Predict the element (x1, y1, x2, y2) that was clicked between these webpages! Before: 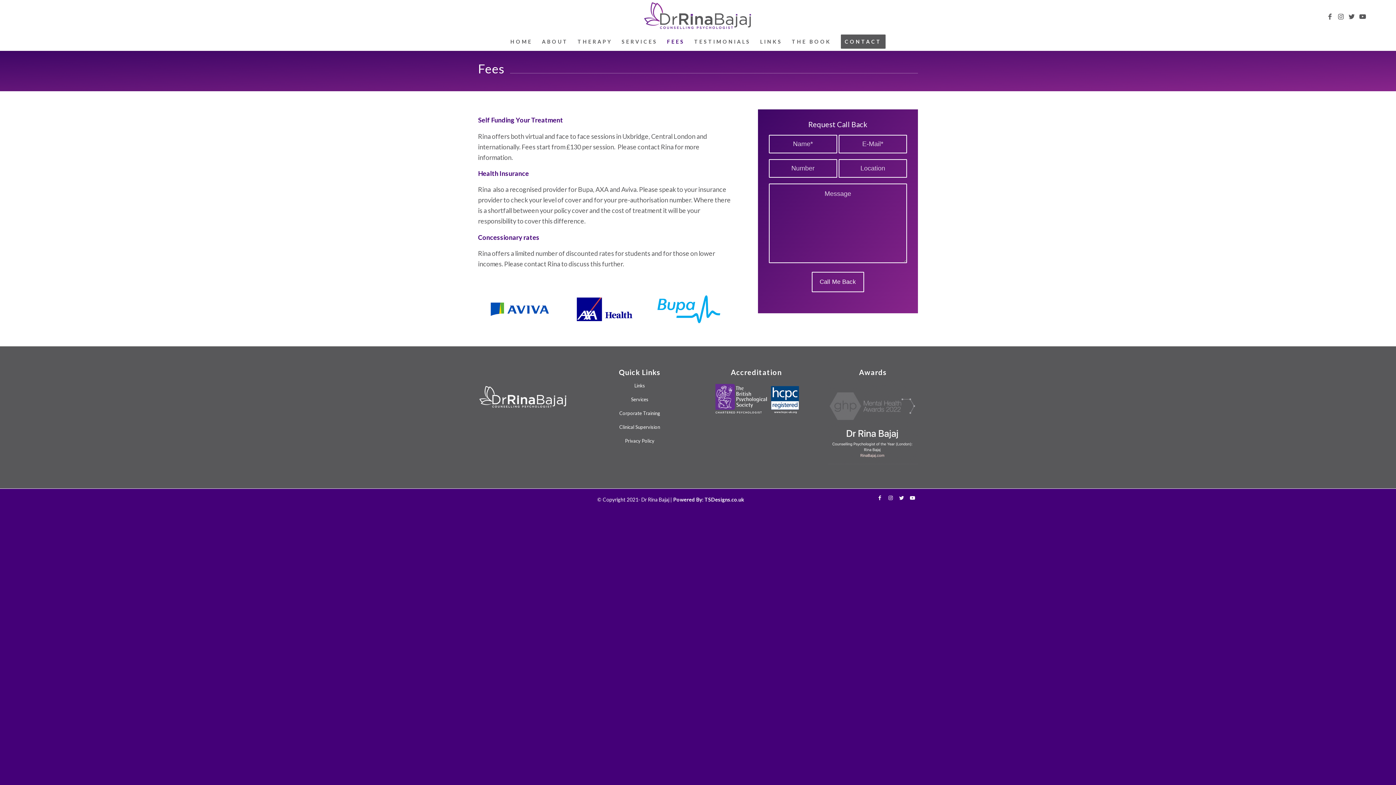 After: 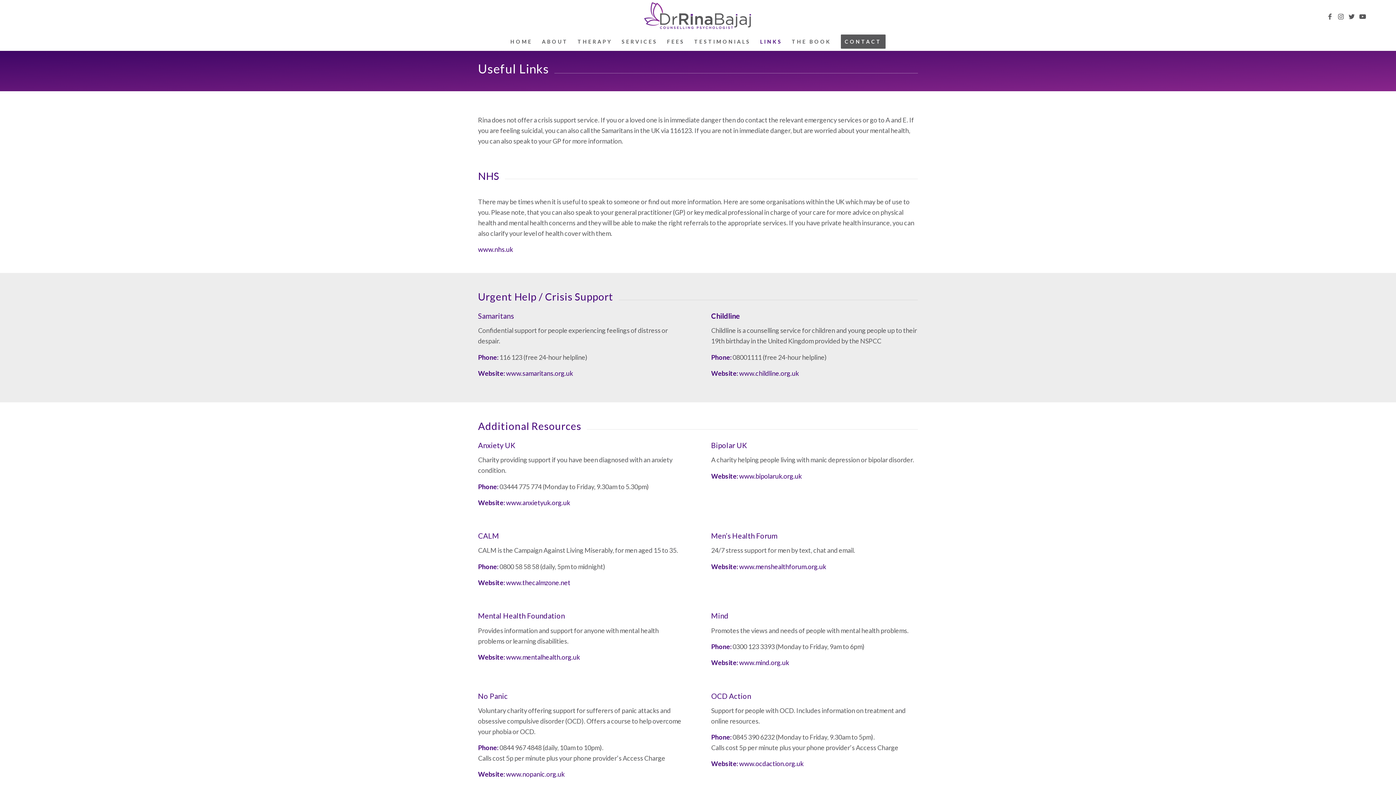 Action: label: LINKS bbox: (755, 32, 787, 50)